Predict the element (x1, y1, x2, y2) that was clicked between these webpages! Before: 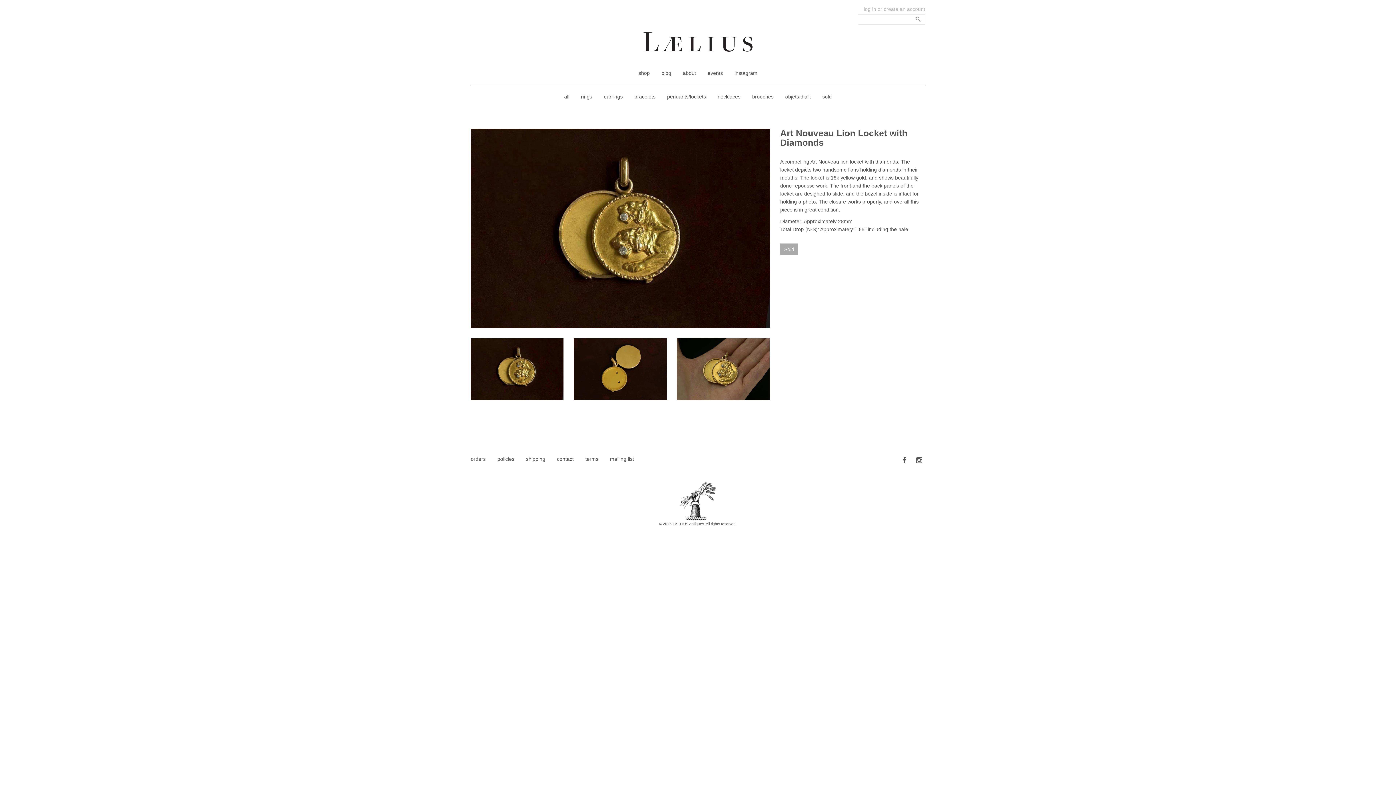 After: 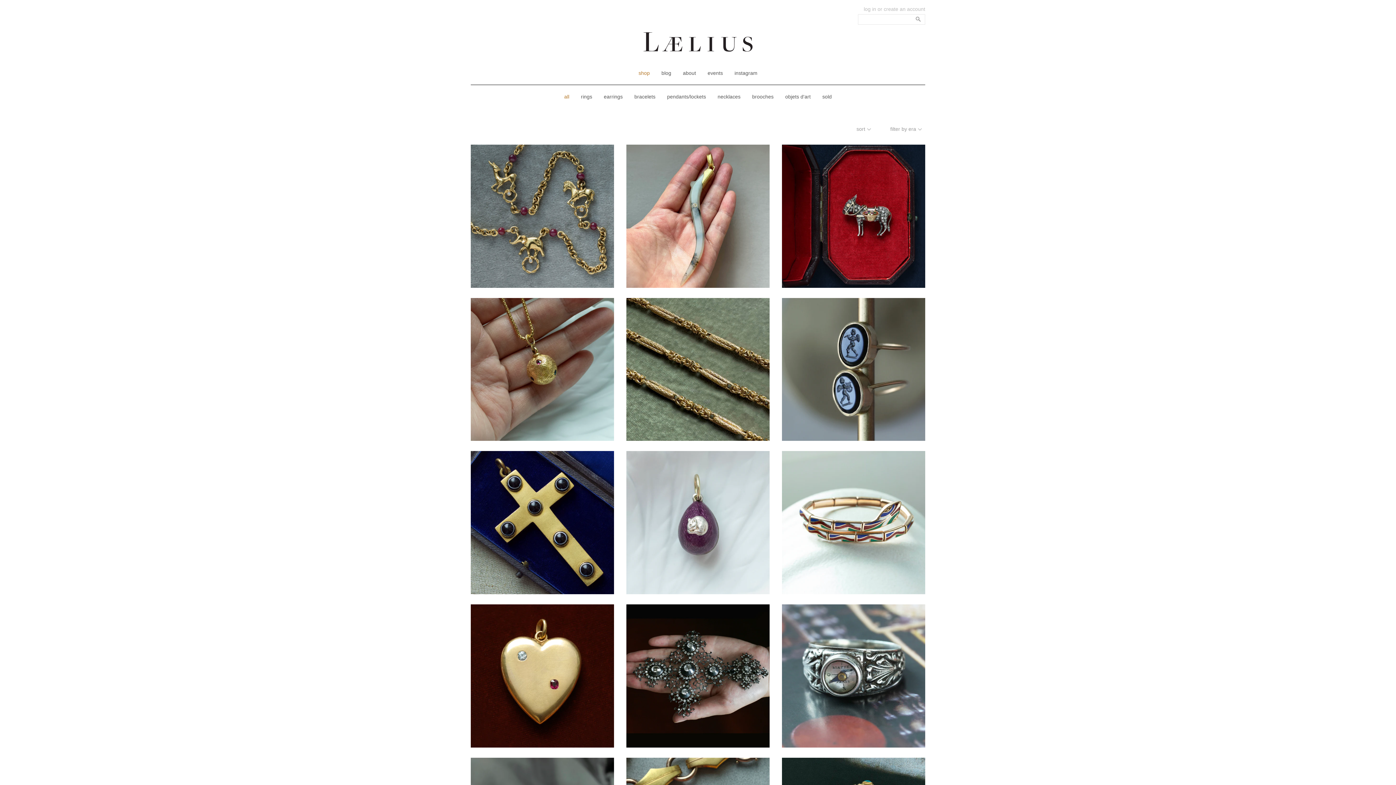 Action: bbox: (564, 93, 569, 99) label: all